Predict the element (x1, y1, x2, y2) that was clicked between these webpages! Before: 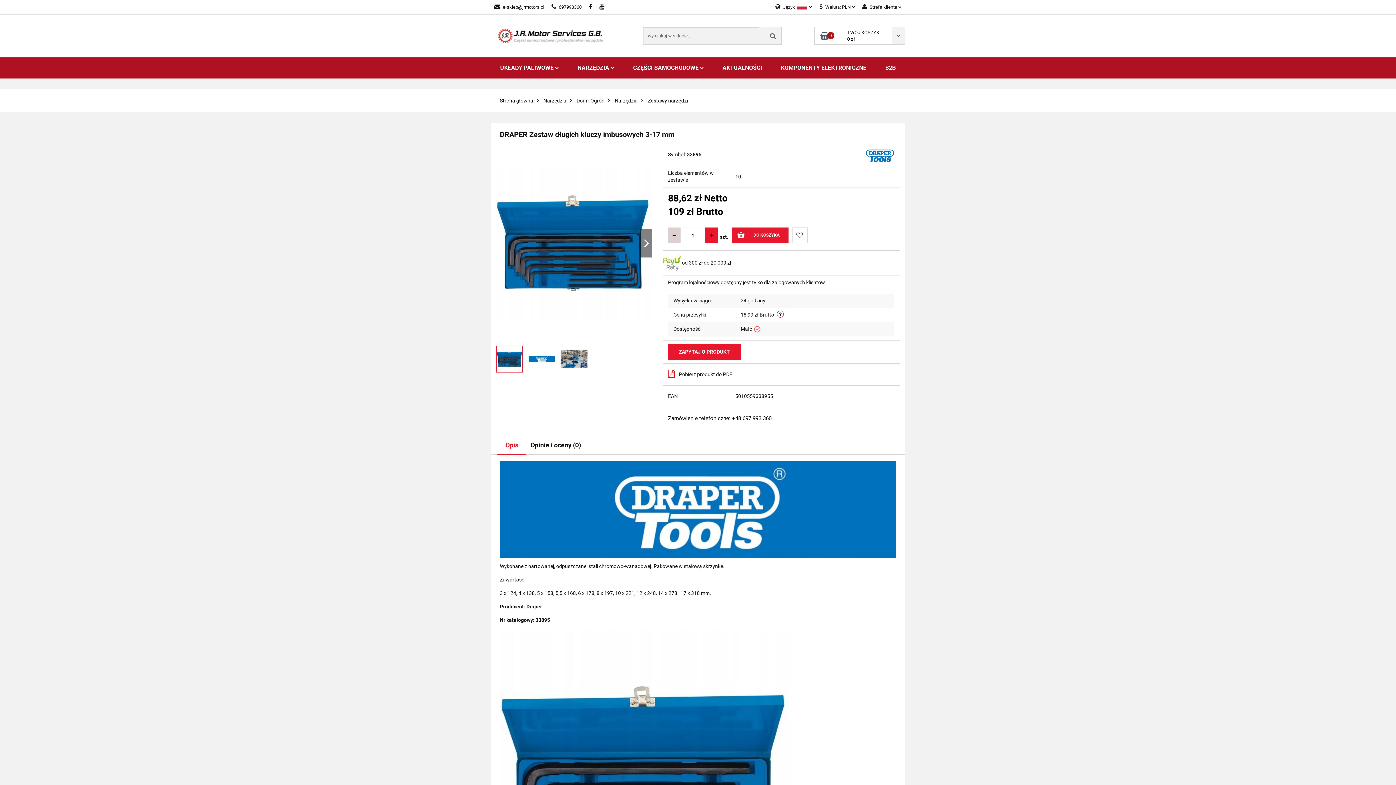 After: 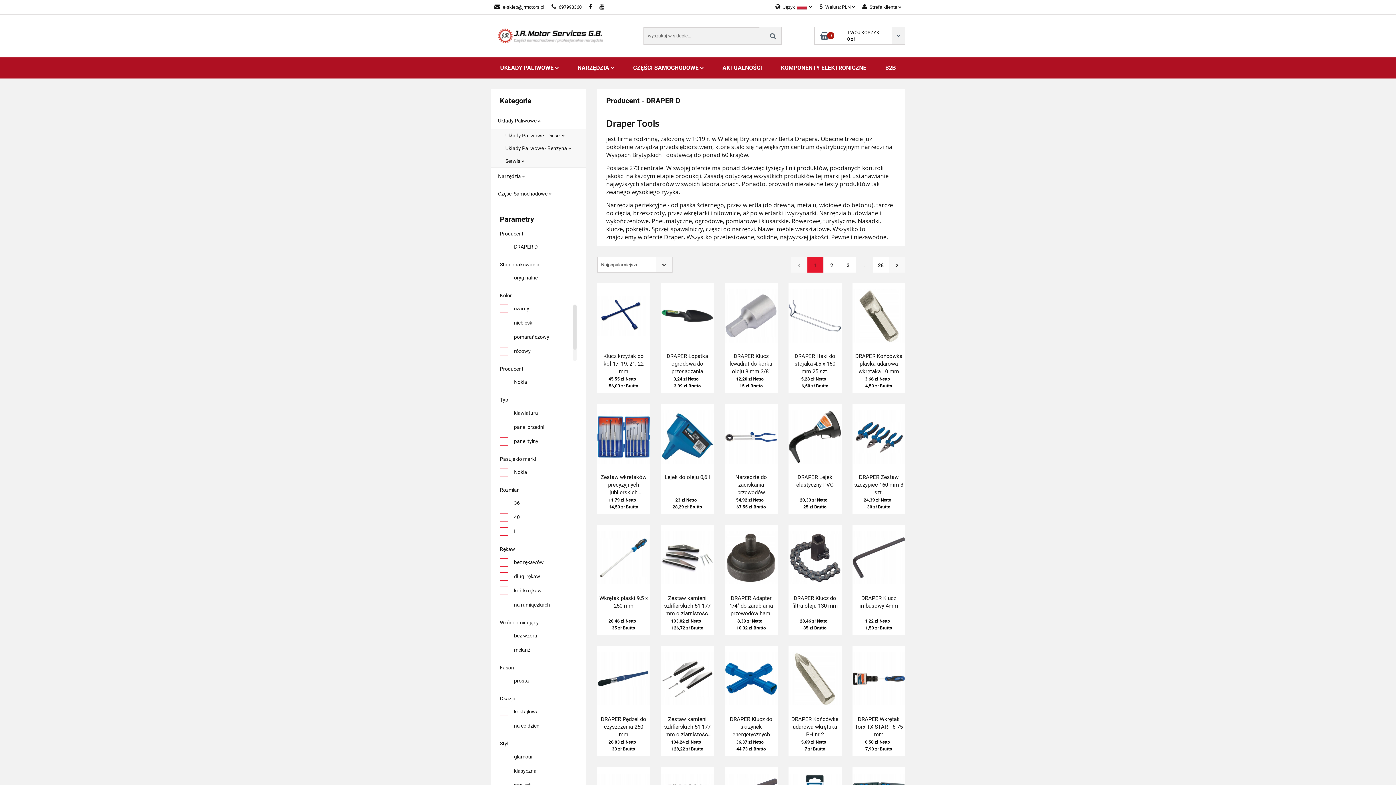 Action: bbox: (866, 152, 894, 158)